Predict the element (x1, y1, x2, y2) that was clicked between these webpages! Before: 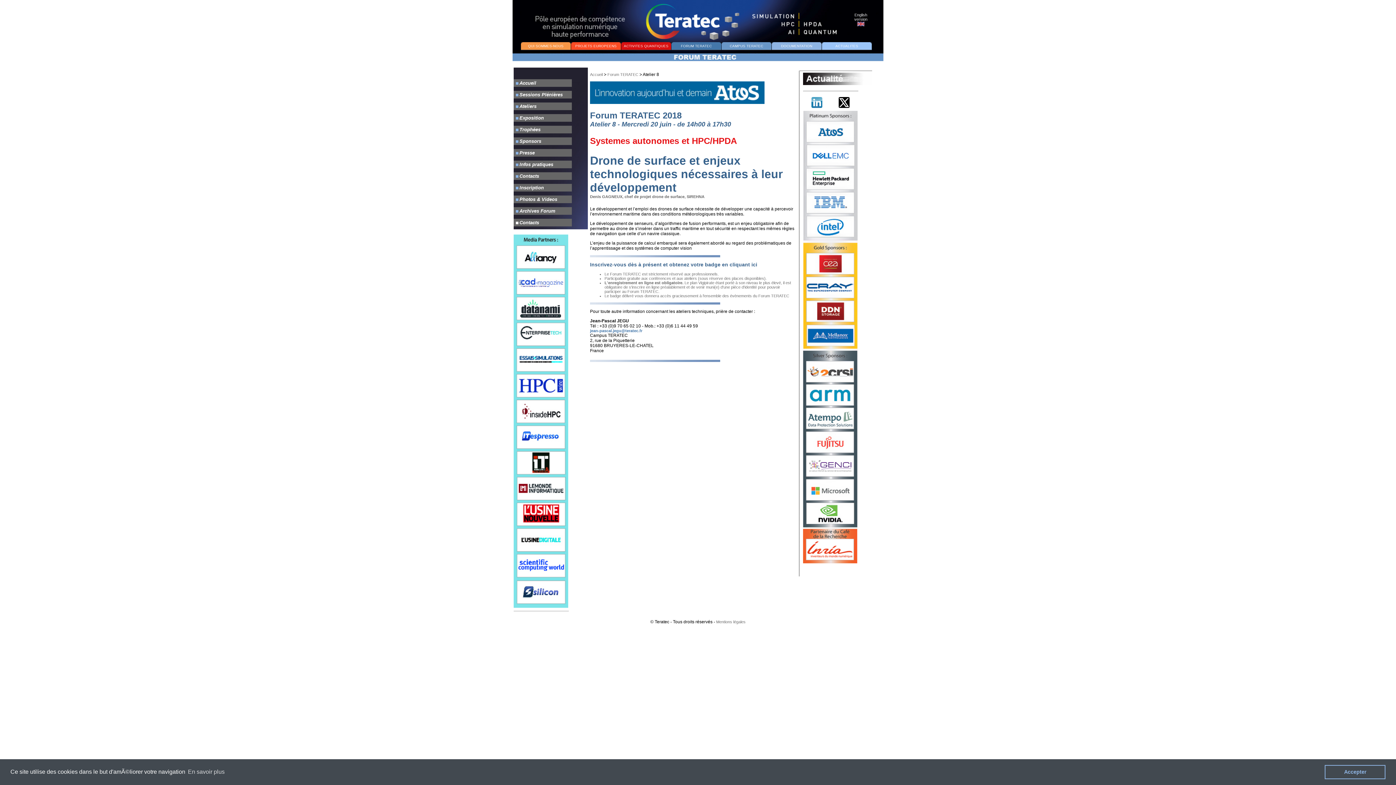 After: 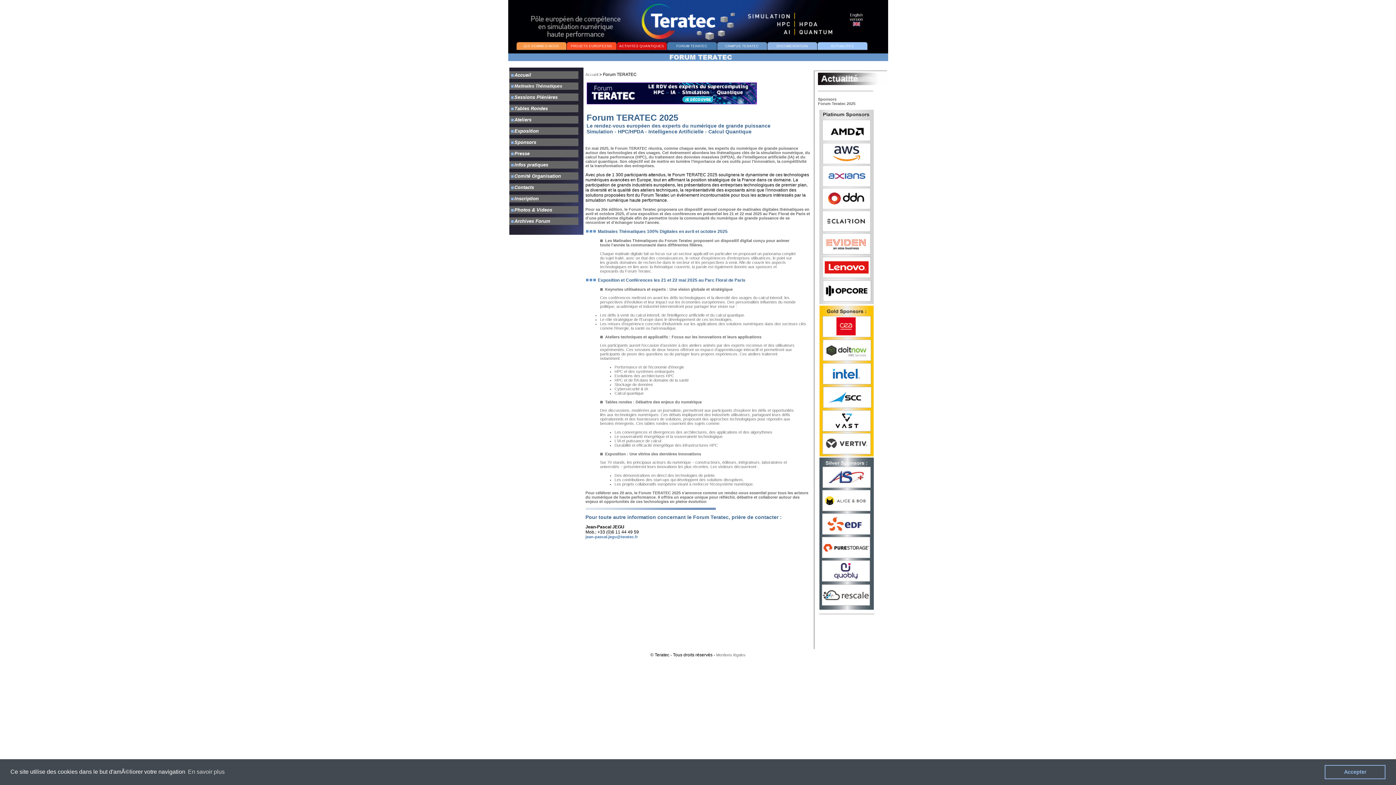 Action: bbox: (673, 44, 719, 48) label: FORUM TERATEC